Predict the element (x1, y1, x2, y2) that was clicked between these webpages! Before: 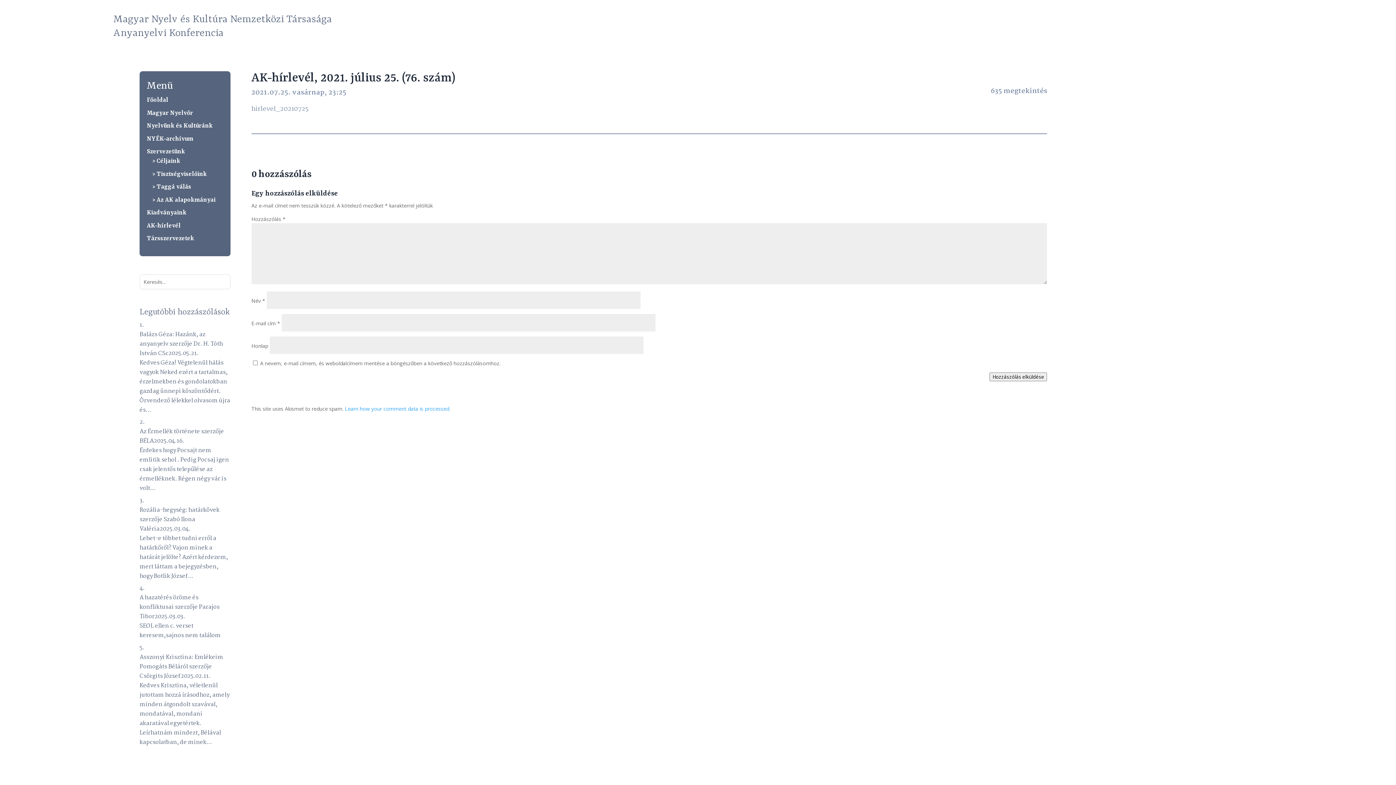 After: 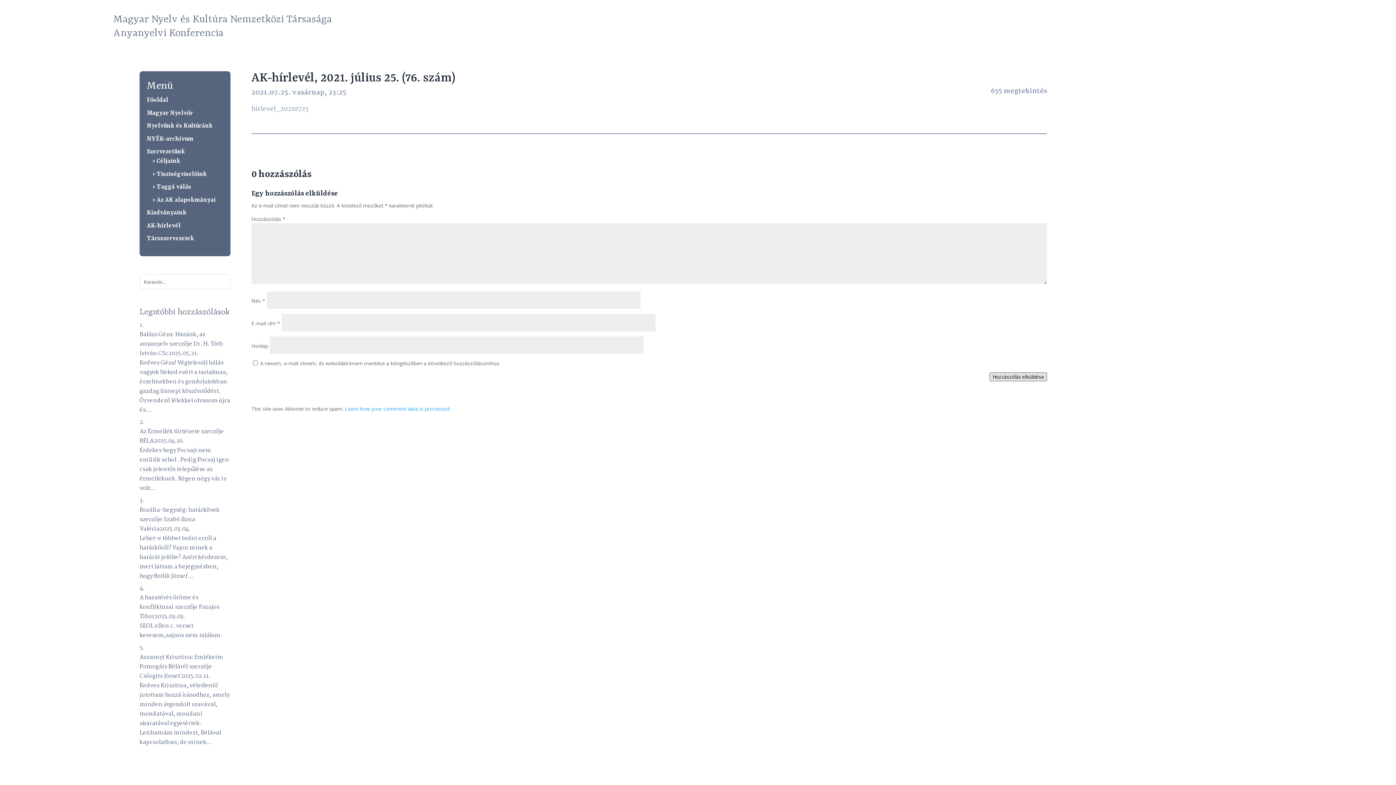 Action: bbox: (989, 372, 1047, 381) label: Hozzászólás elküldése